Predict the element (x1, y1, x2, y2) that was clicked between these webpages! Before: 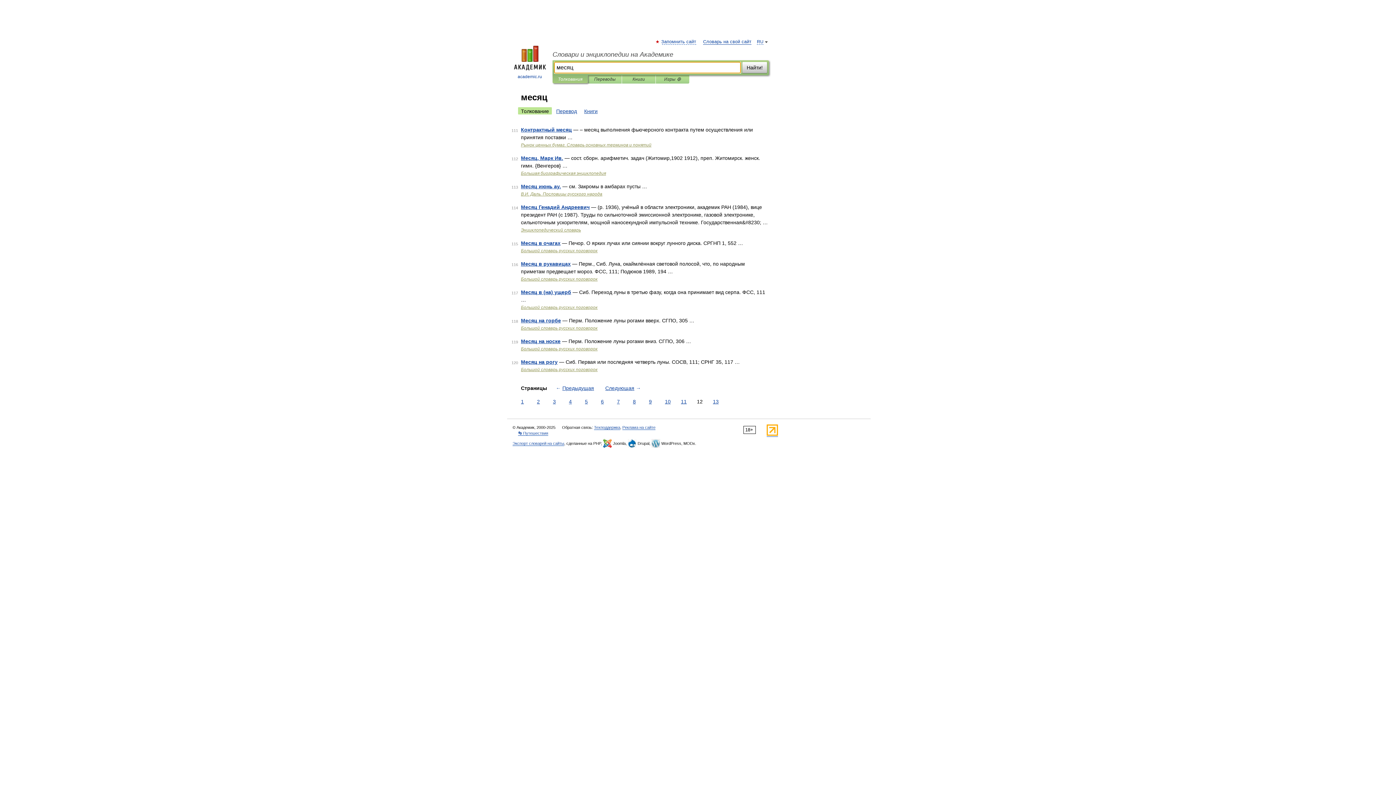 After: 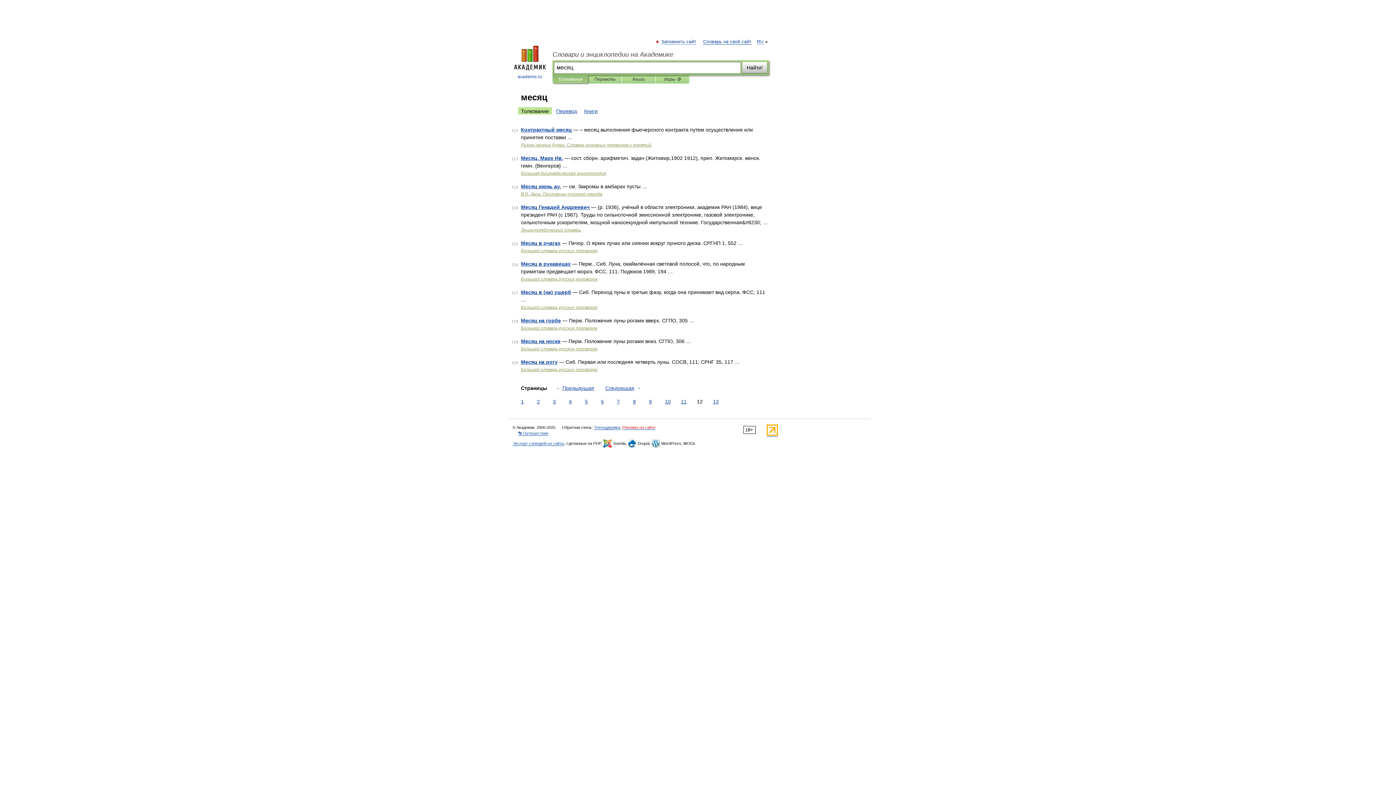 Action: label: Реклама на сайте bbox: (622, 425, 655, 430)